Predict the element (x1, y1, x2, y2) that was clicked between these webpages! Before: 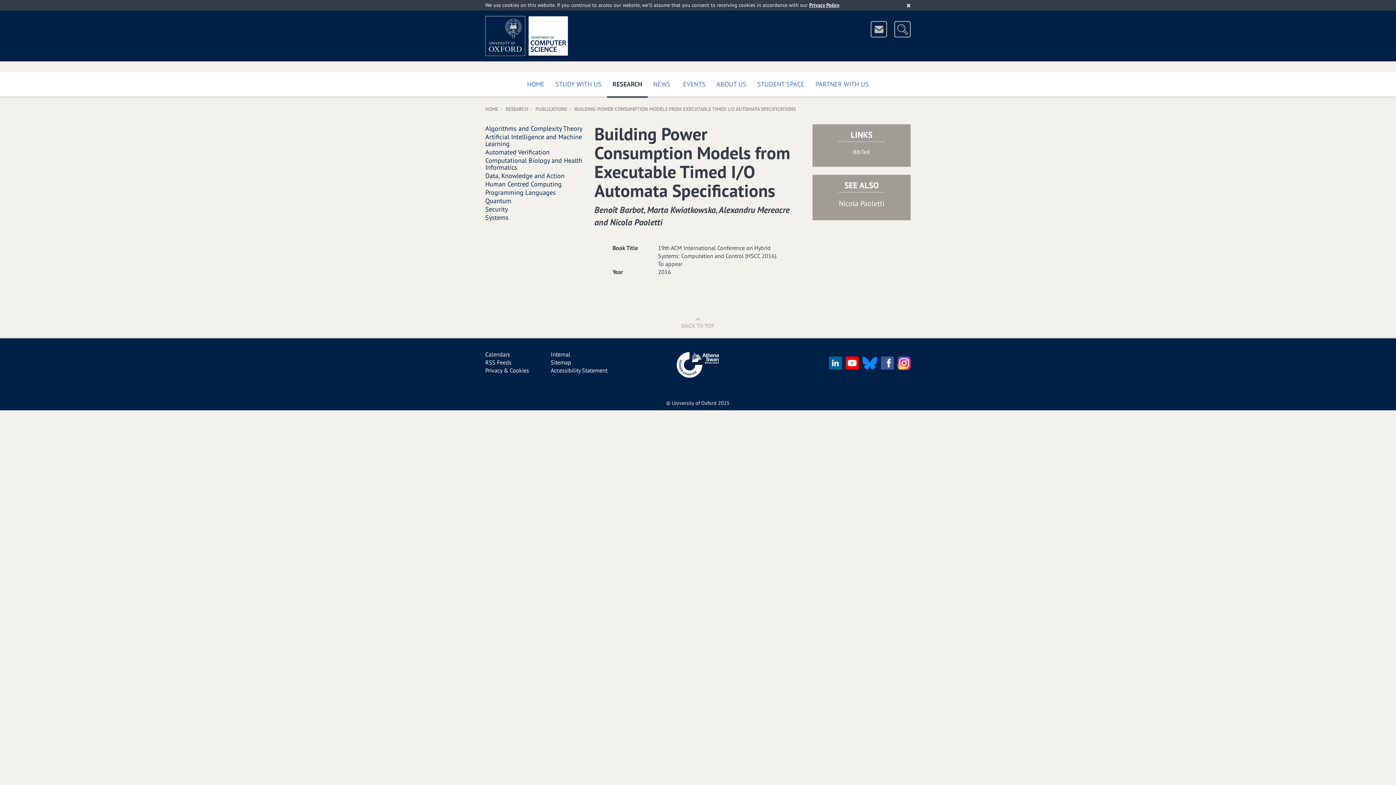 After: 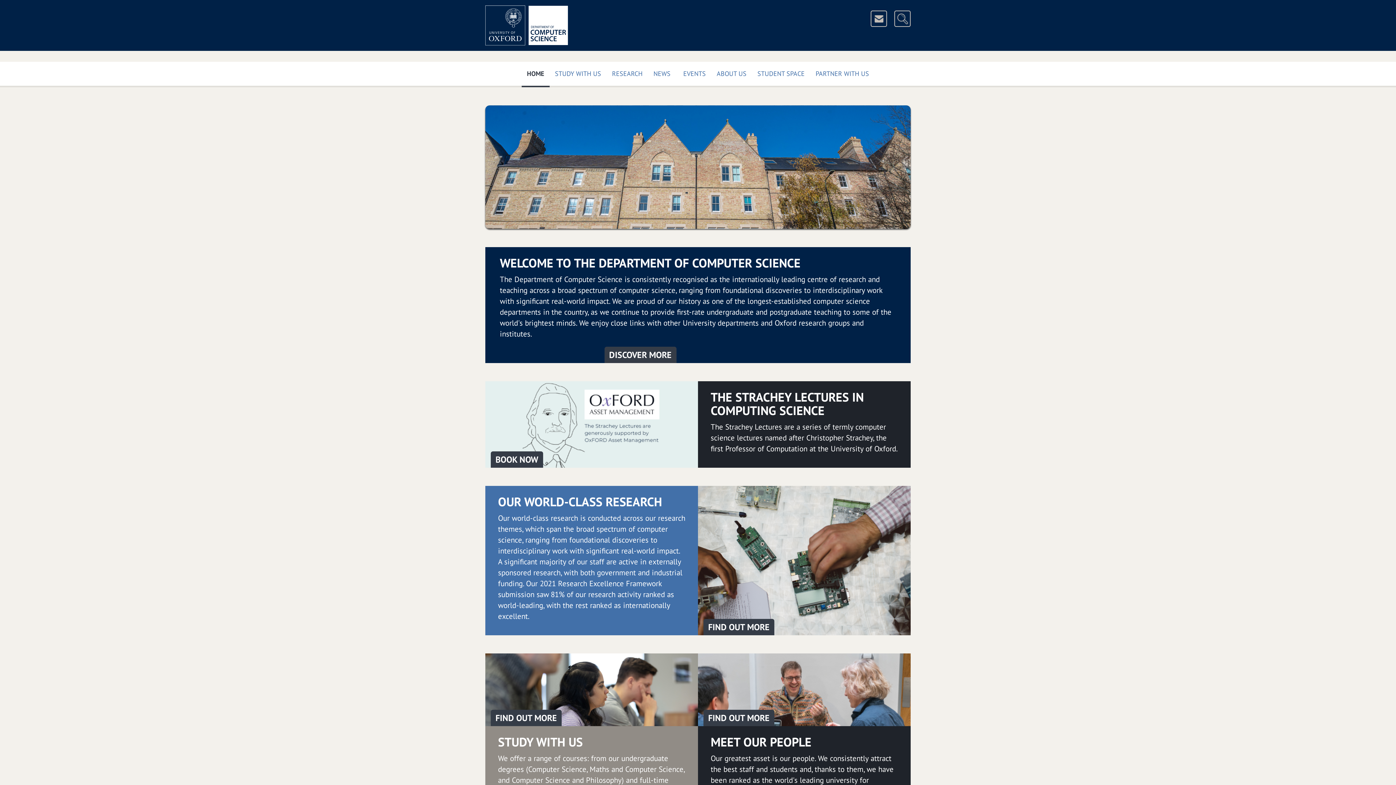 Action: label: HOME bbox: (521, 72, 550, 97)